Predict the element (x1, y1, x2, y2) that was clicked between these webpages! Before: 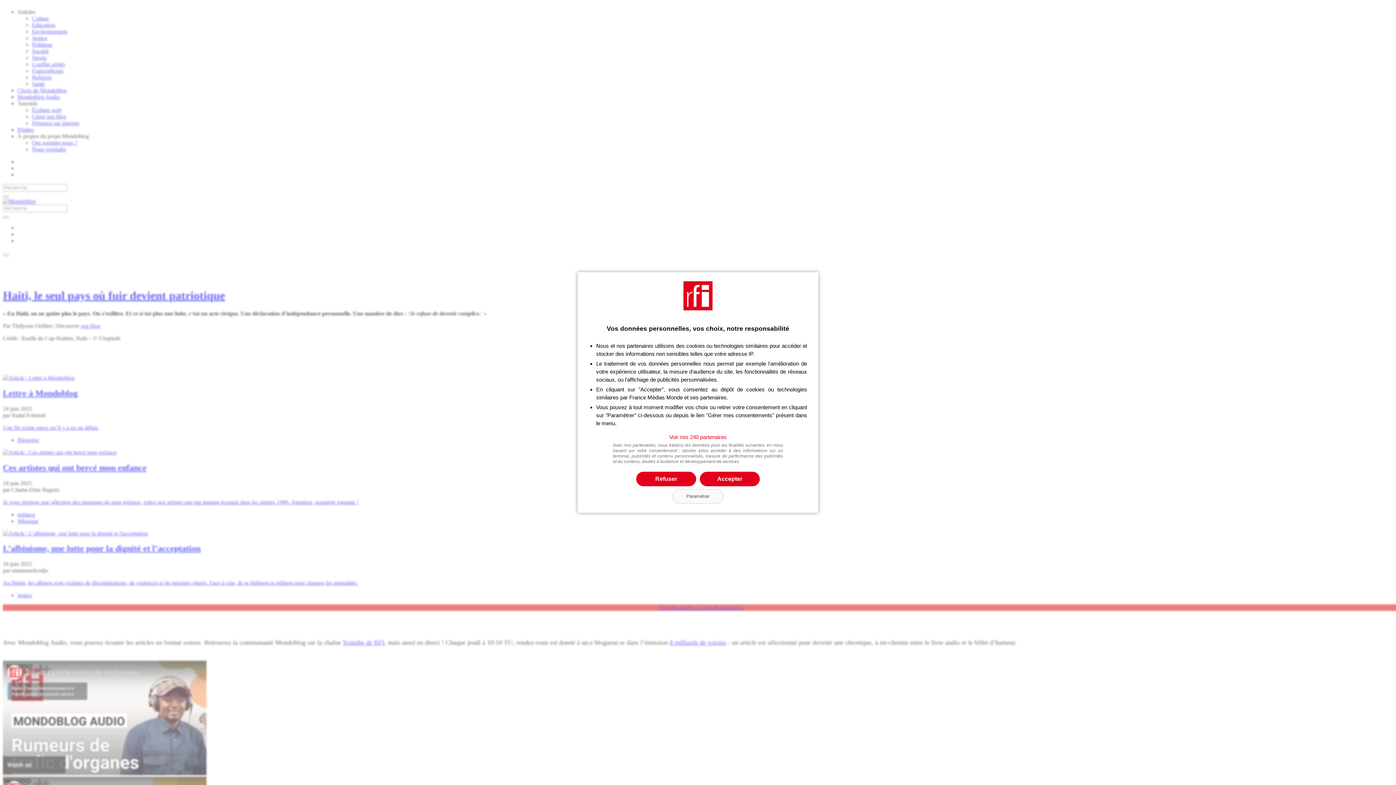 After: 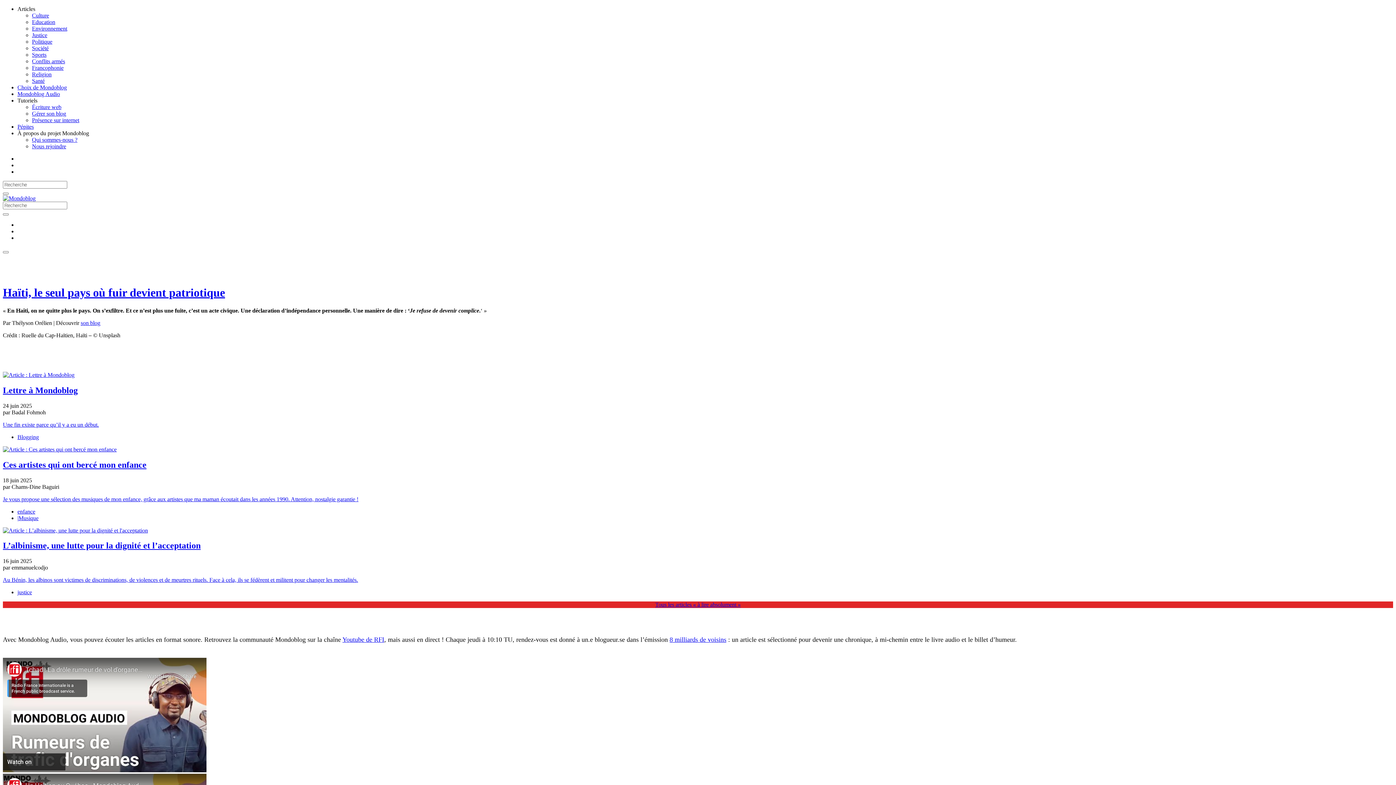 Action: bbox: (700, 472, 760, 486) label: Accepter